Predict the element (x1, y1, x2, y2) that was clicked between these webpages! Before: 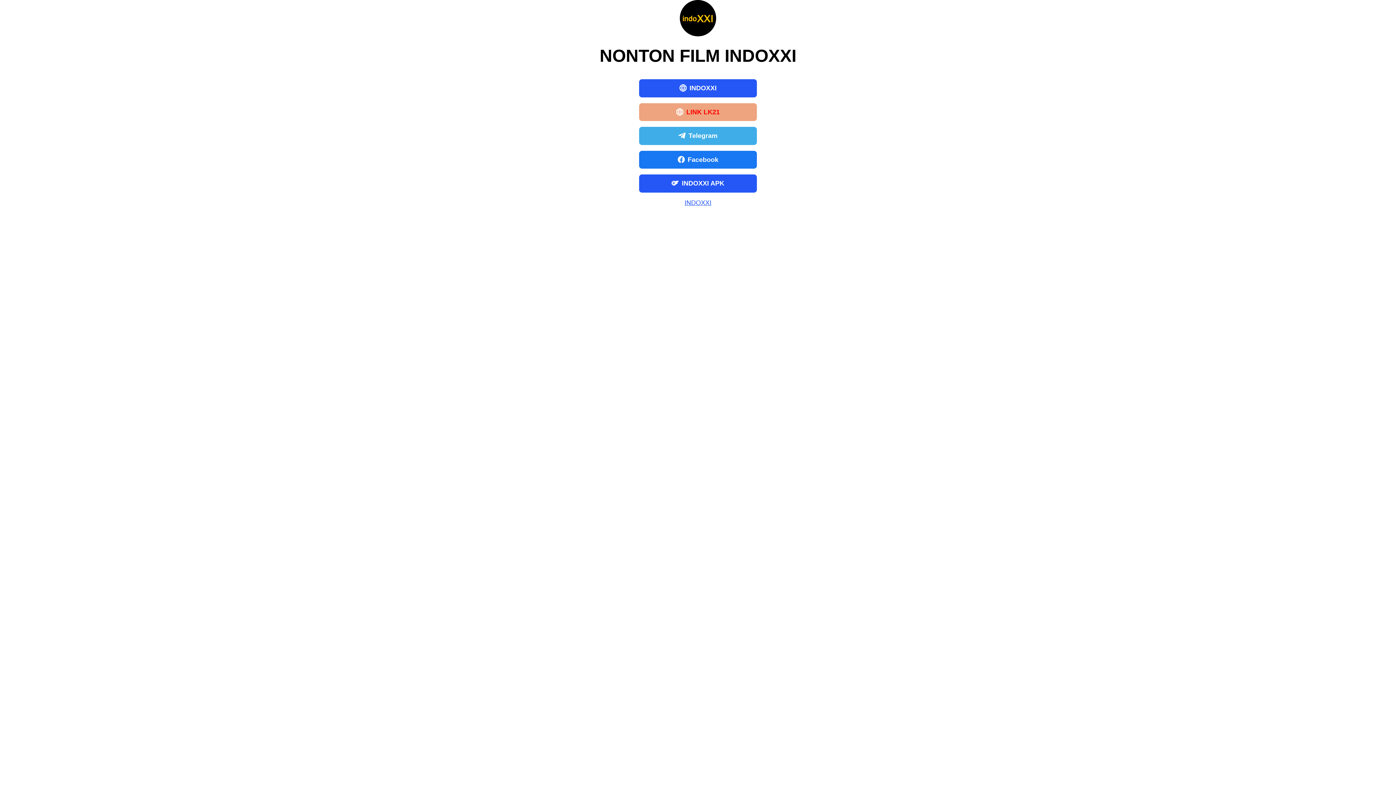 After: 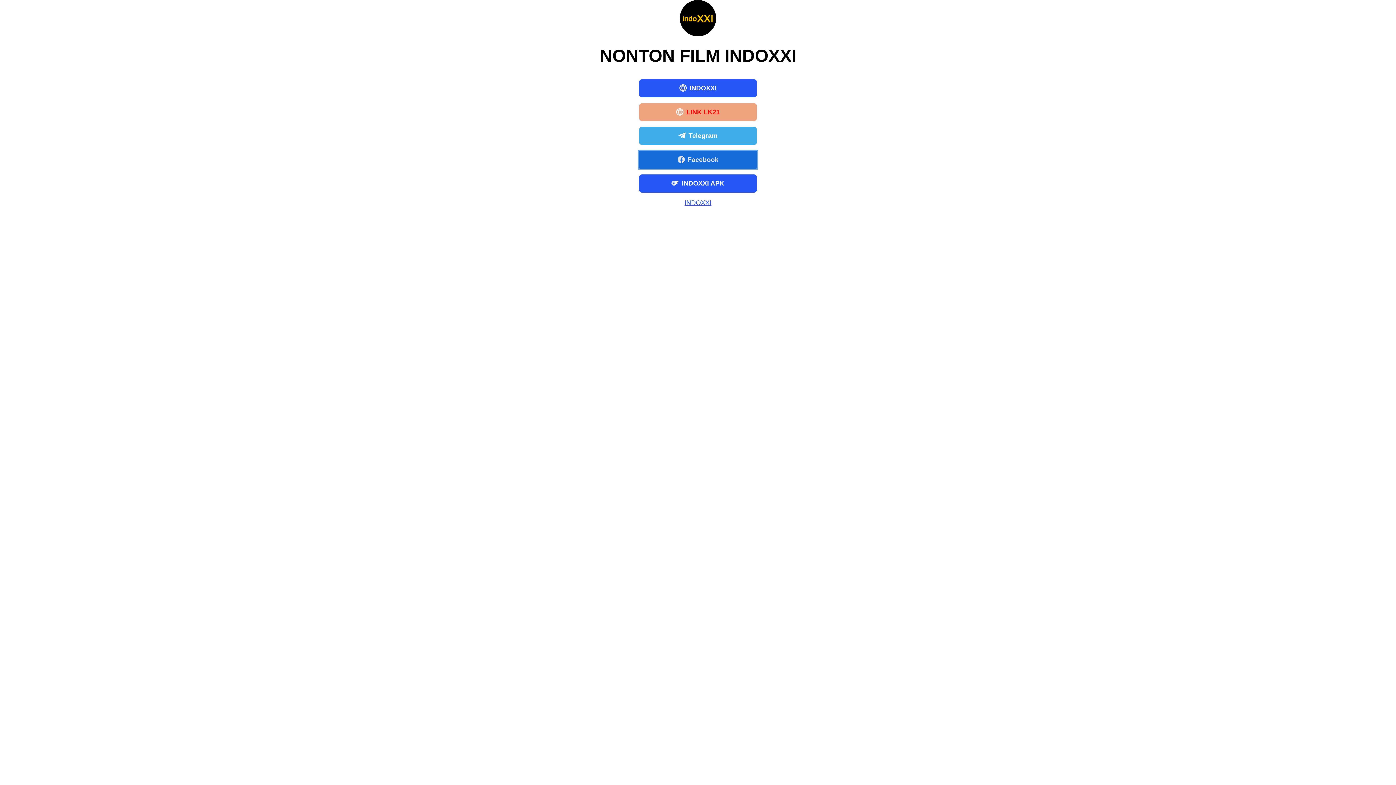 Action: bbox: (639, 150, 757, 168) label: Facebook